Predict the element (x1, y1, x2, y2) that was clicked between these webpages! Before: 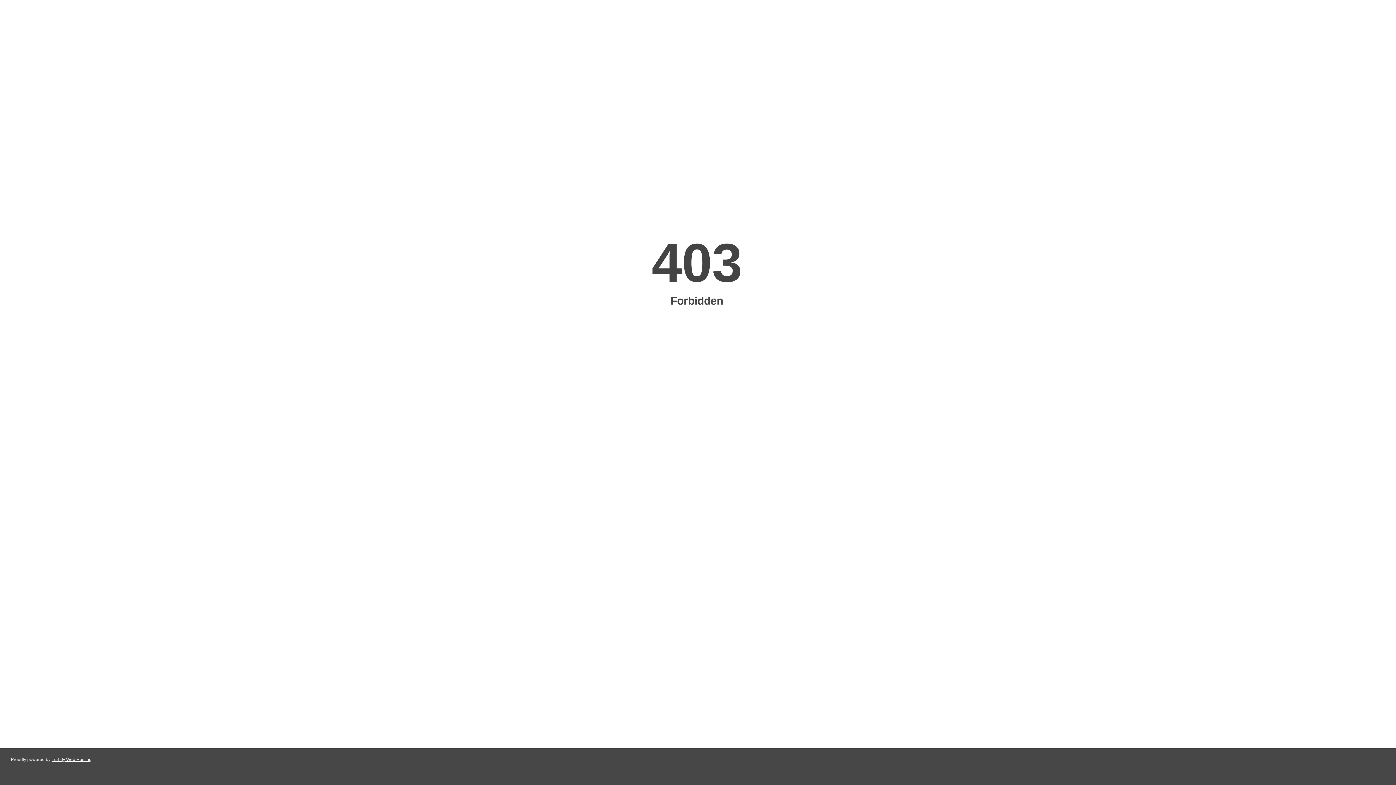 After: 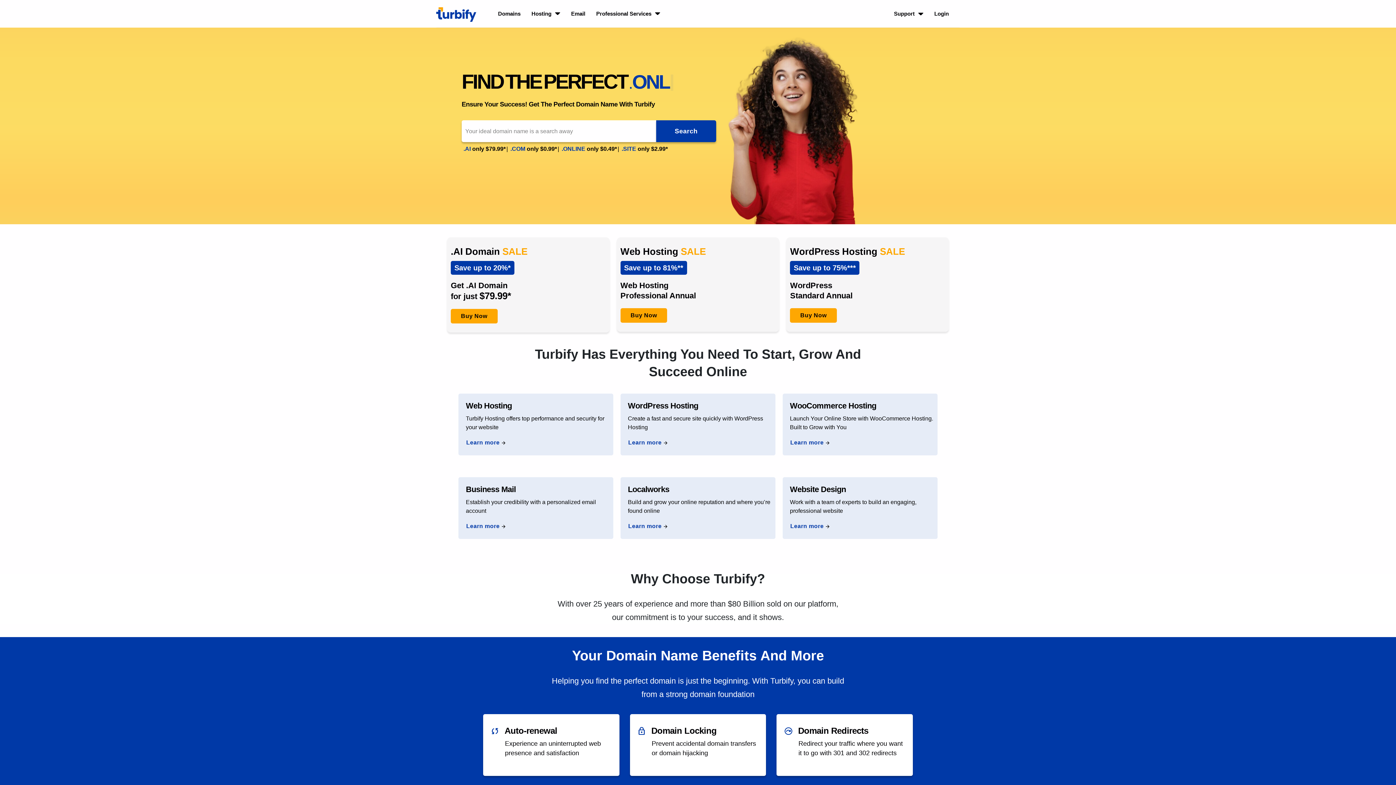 Action: label: Turbify Web Hosting bbox: (51, 757, 91, 762)